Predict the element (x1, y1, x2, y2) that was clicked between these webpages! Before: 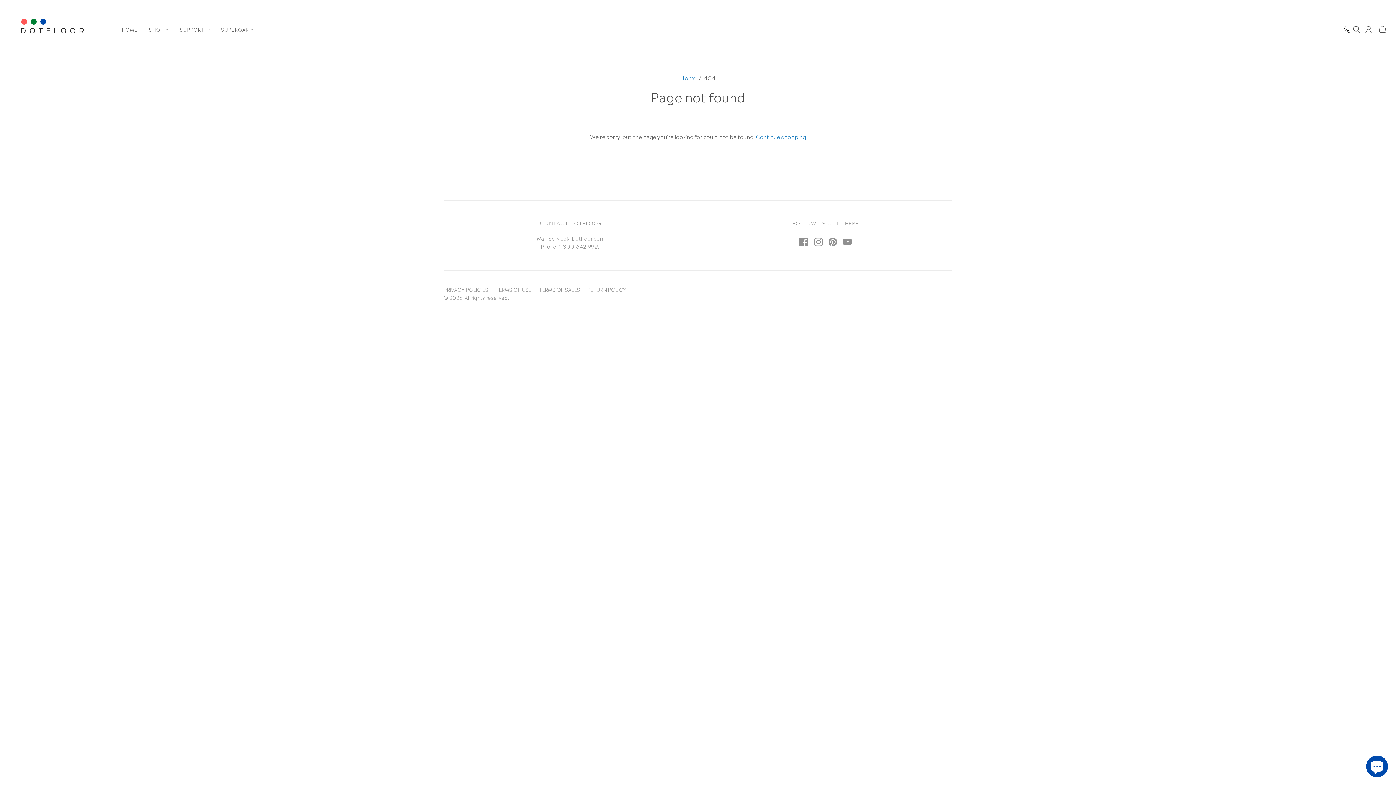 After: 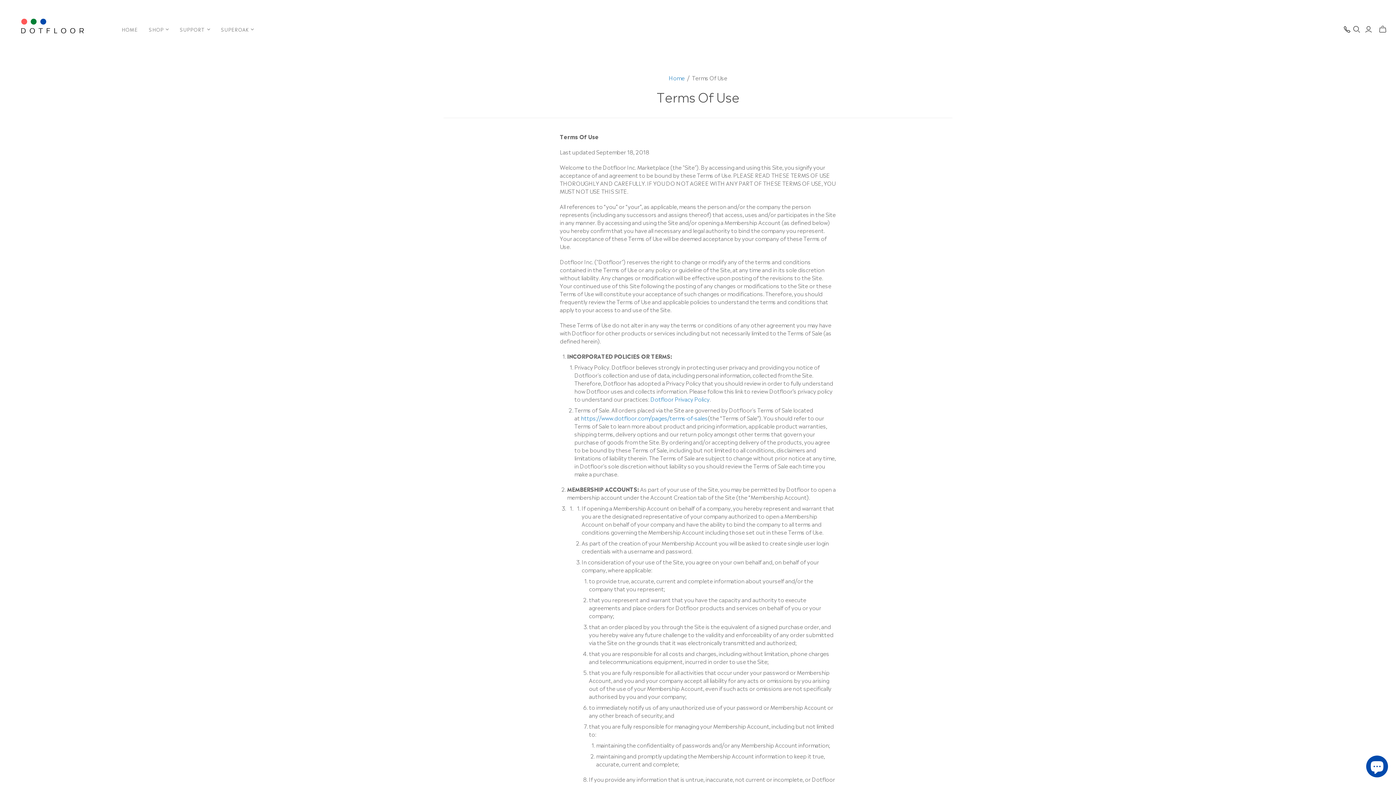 Action: label: TERMS OF USE bbox: (495, 285, 531, 292)